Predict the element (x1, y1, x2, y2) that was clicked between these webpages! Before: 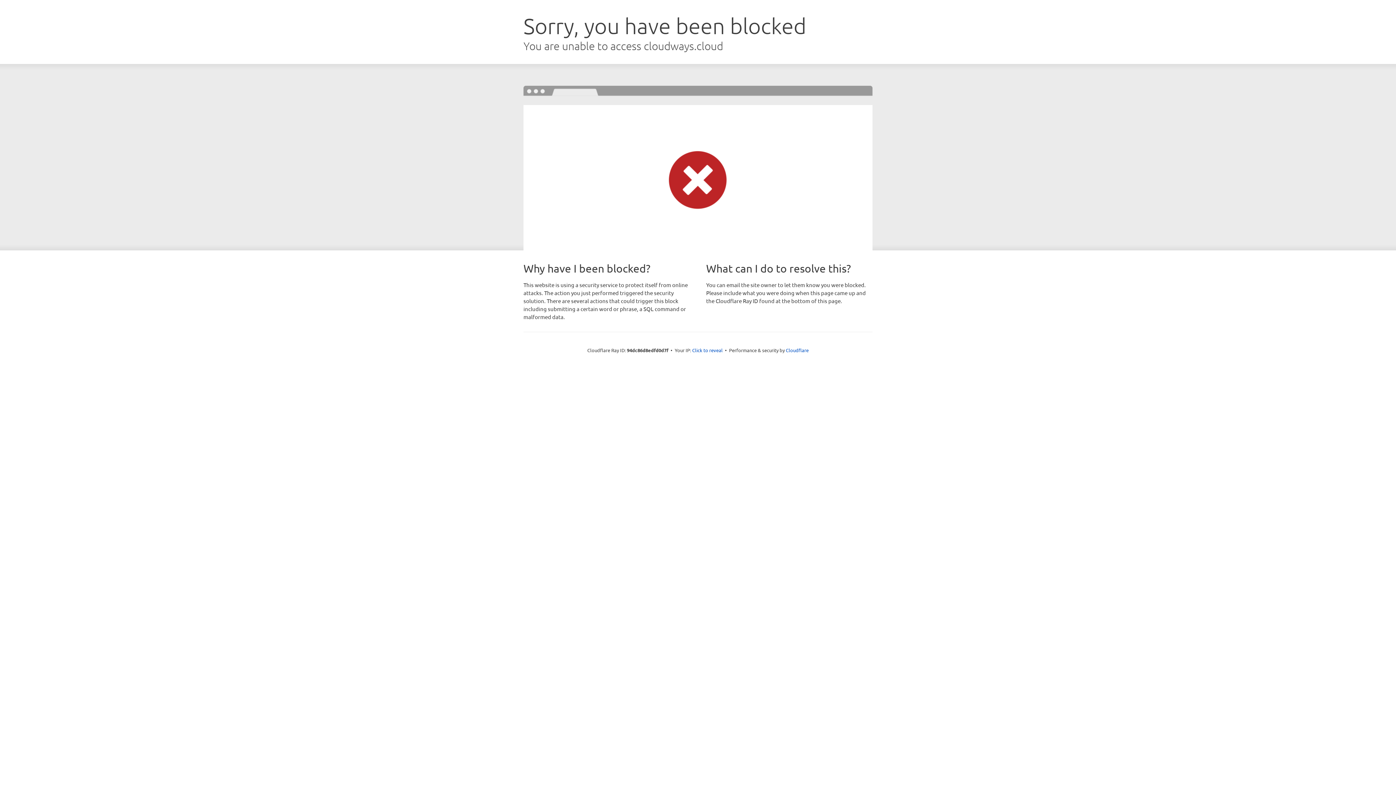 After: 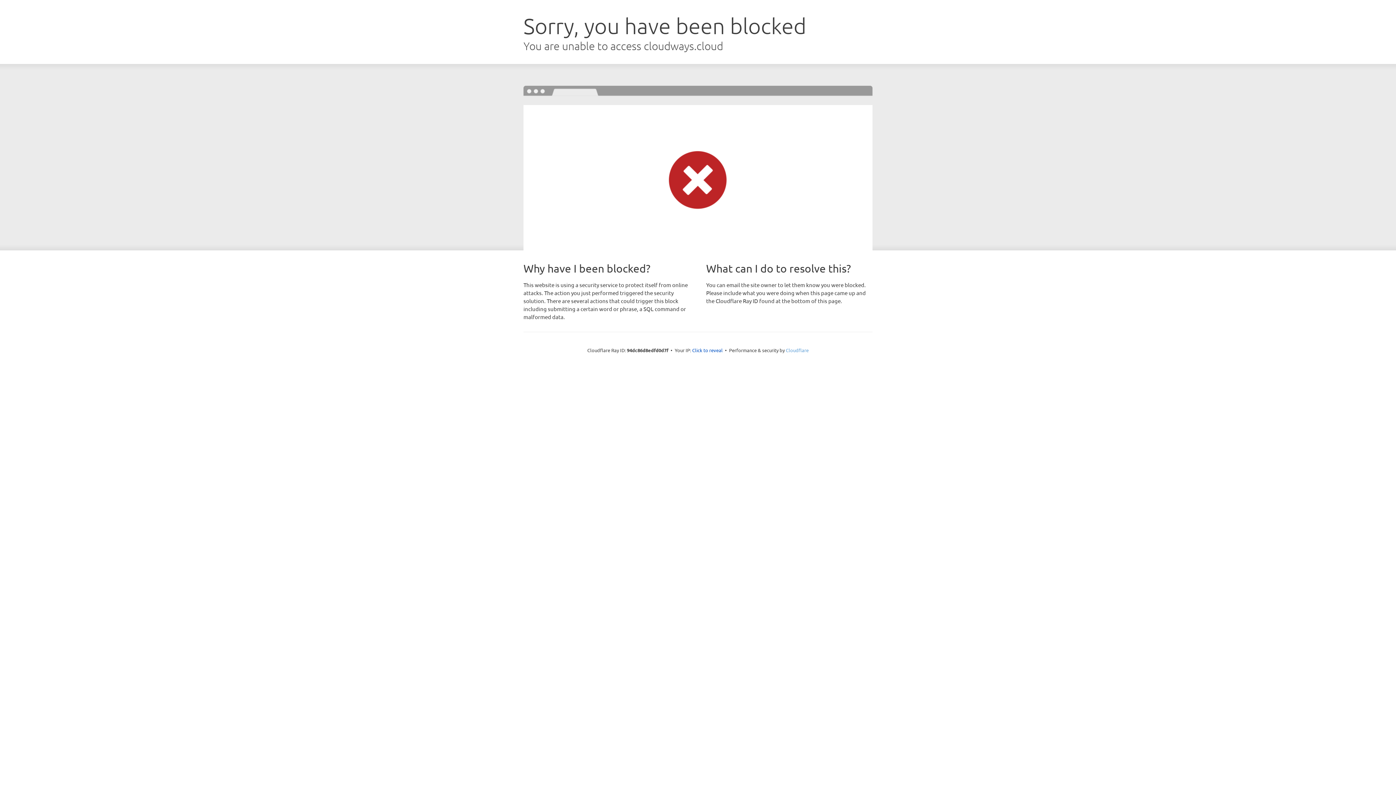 Action: bbox: (786, 347, 808, 353) label: Cloudflare